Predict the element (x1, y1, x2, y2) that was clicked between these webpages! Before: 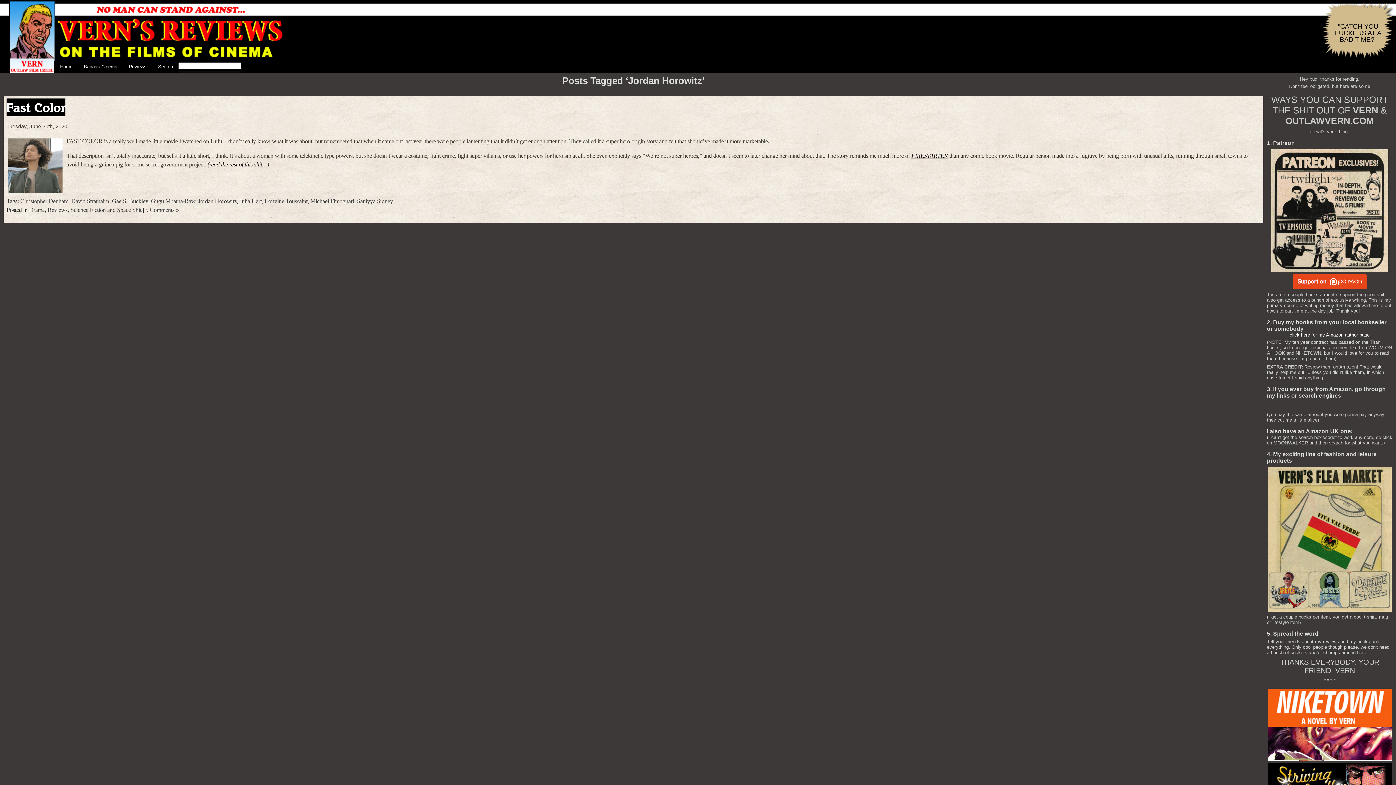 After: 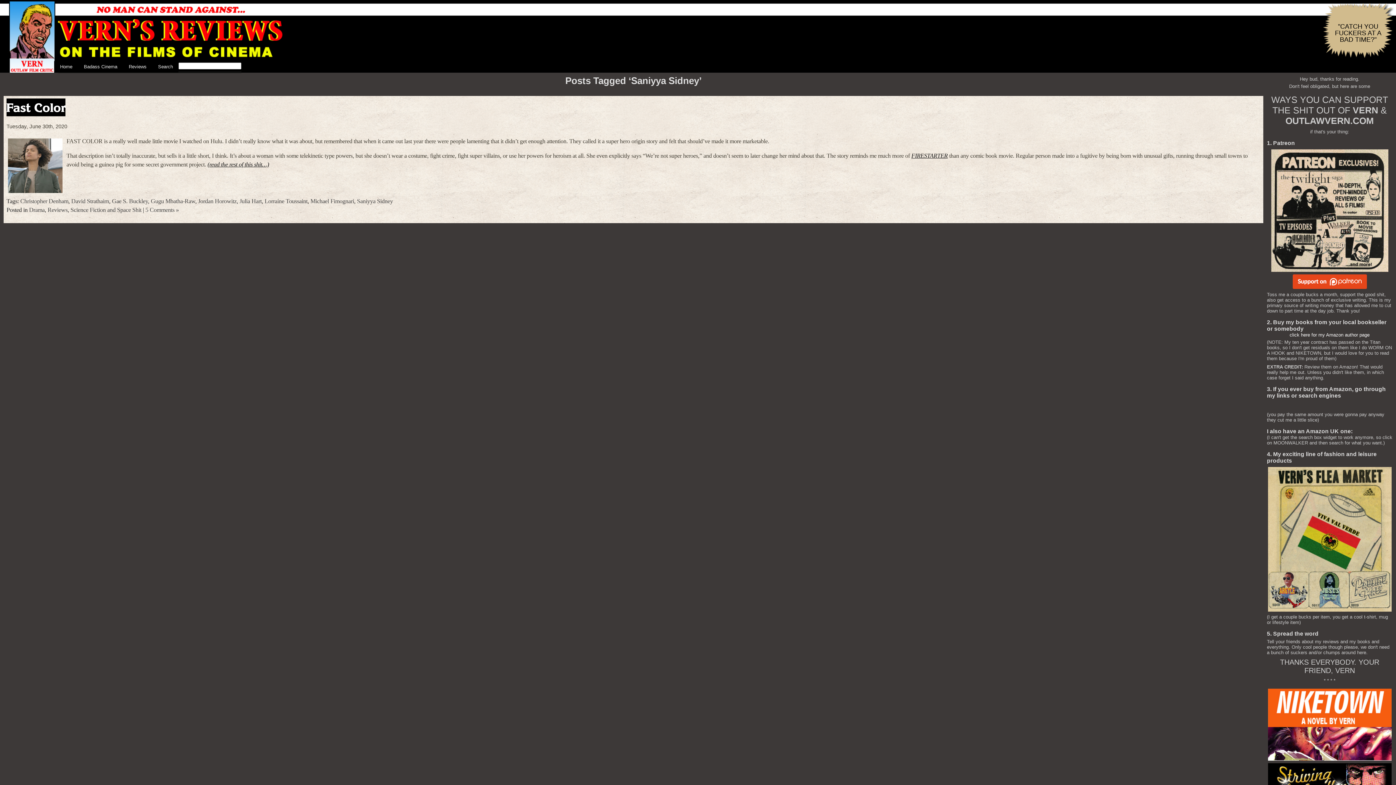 Action: bbox: (357, 198, 393, 204) label: Saniyya Sidney